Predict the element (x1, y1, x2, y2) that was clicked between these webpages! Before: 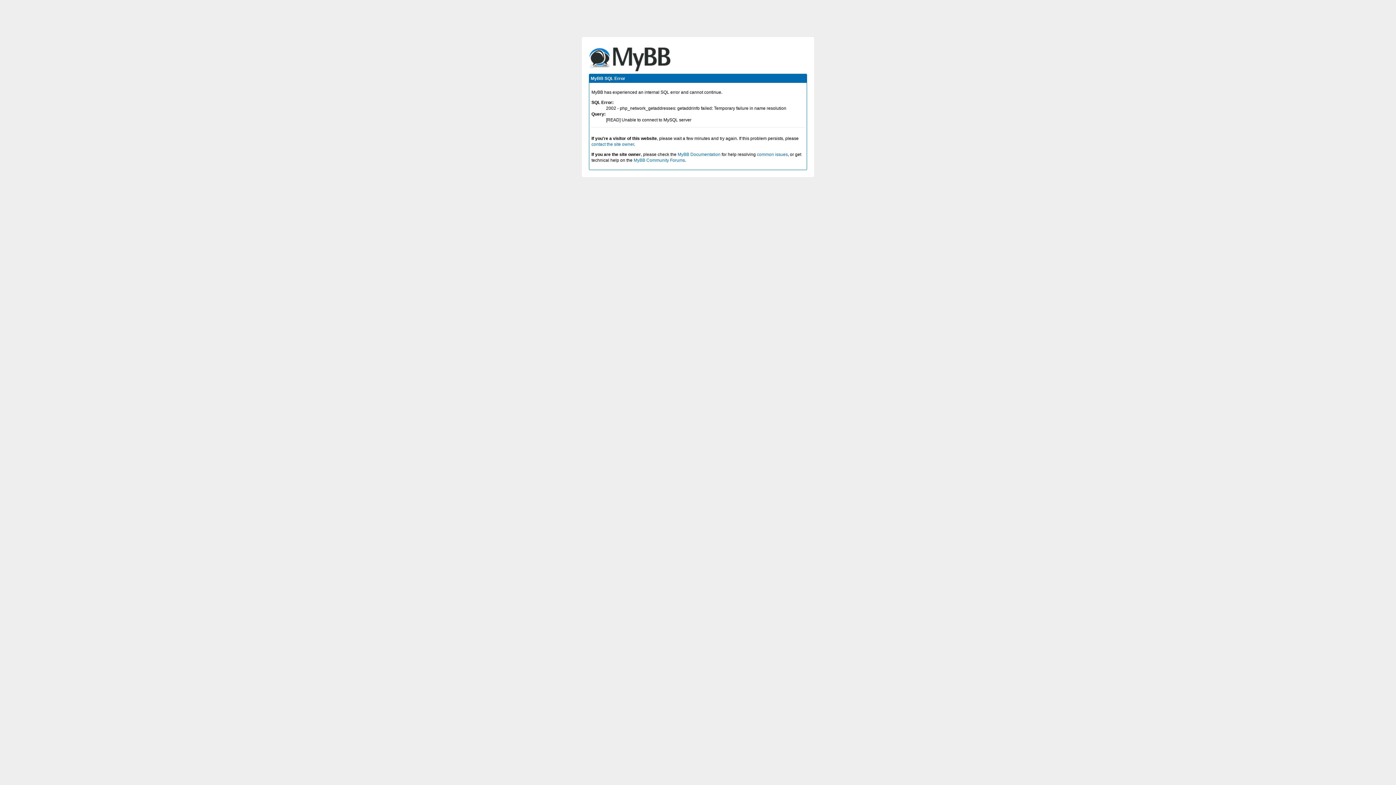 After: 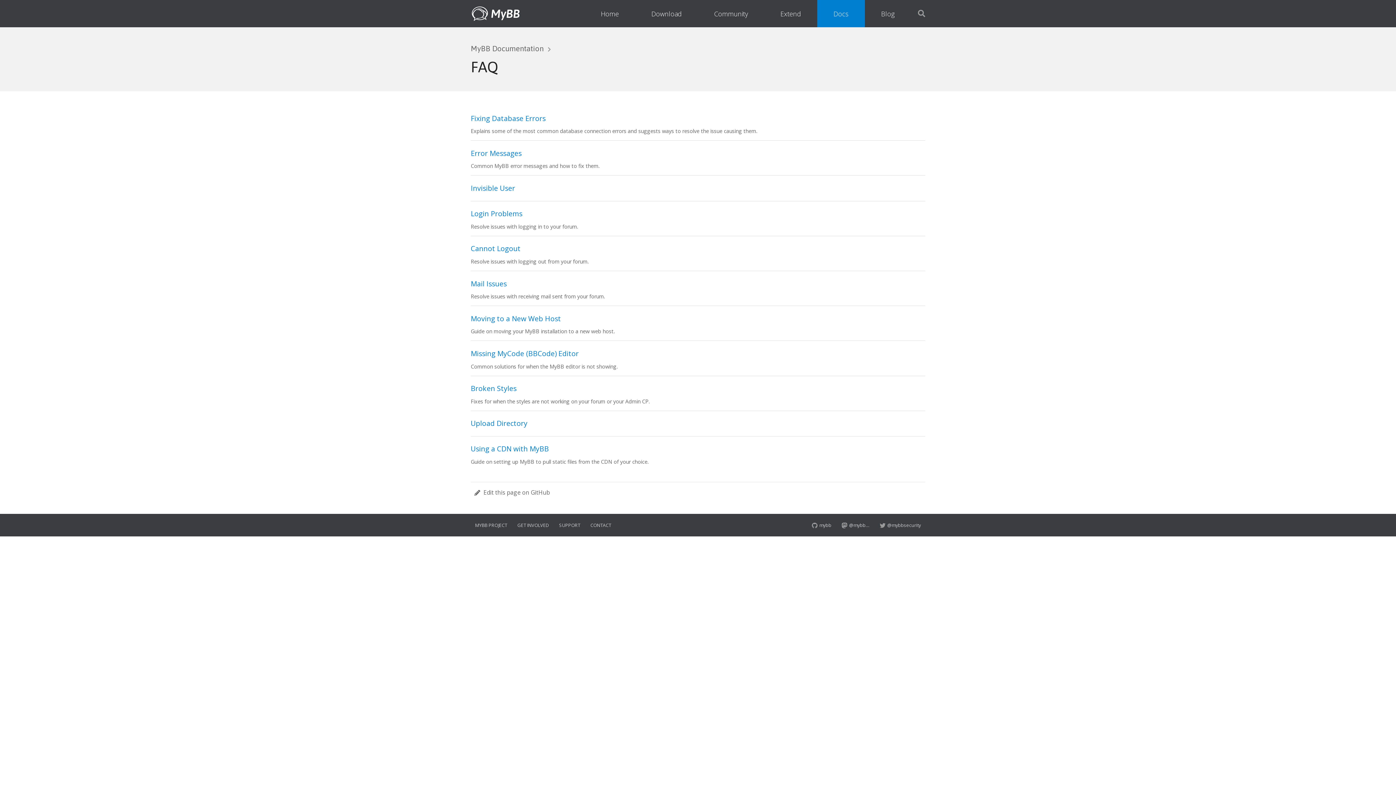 Action: bbox: (757, 152, 788, 157) label: common issues